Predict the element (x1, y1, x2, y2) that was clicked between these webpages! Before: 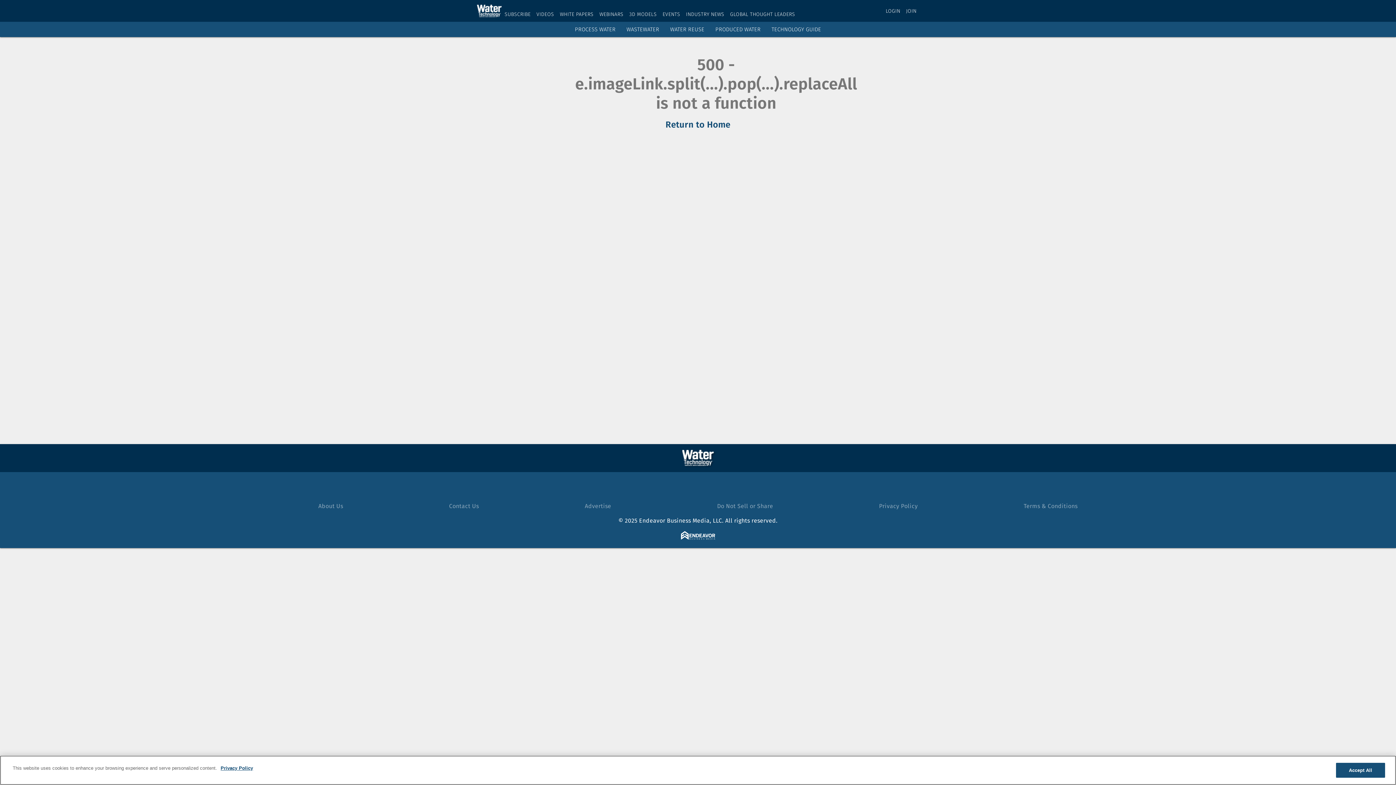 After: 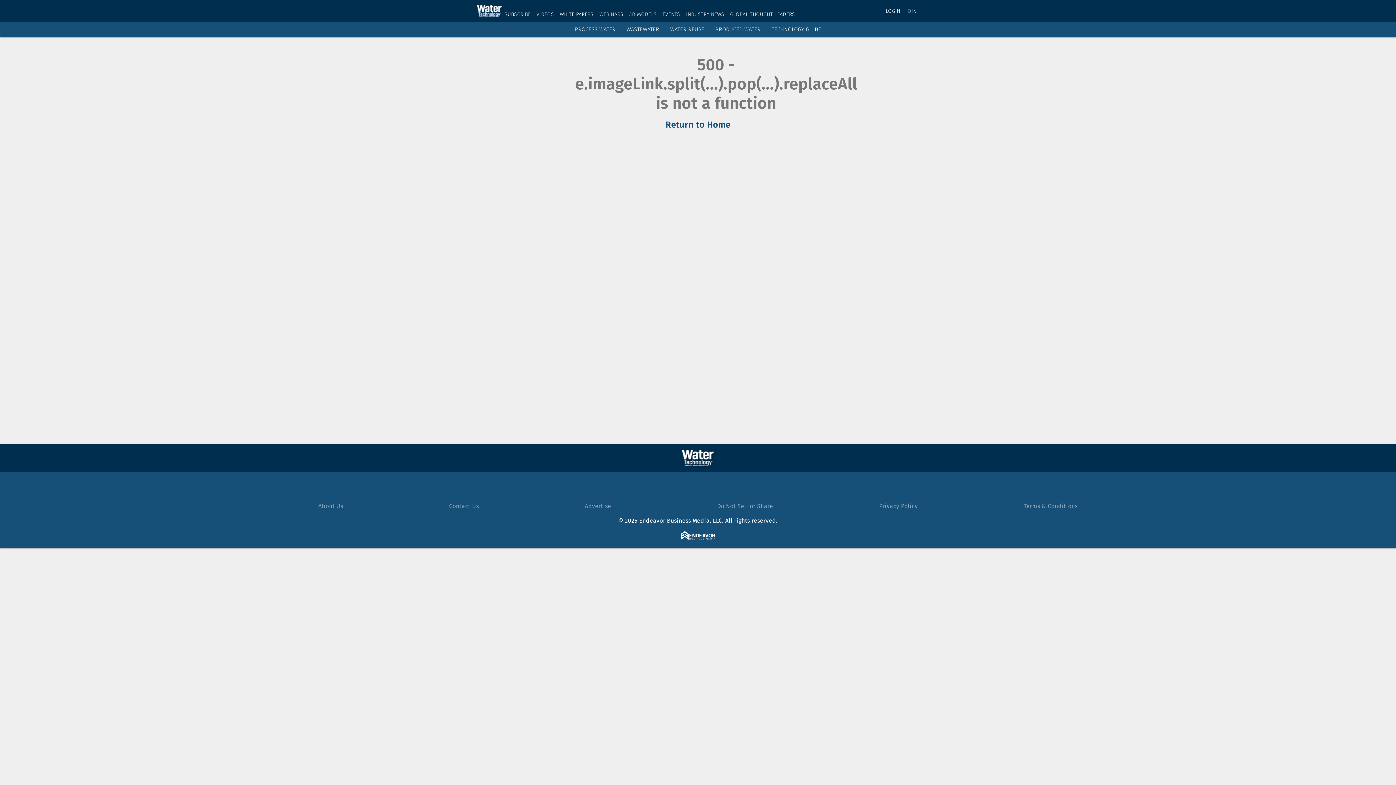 Action: bbox: (477, 0, 501, 21)